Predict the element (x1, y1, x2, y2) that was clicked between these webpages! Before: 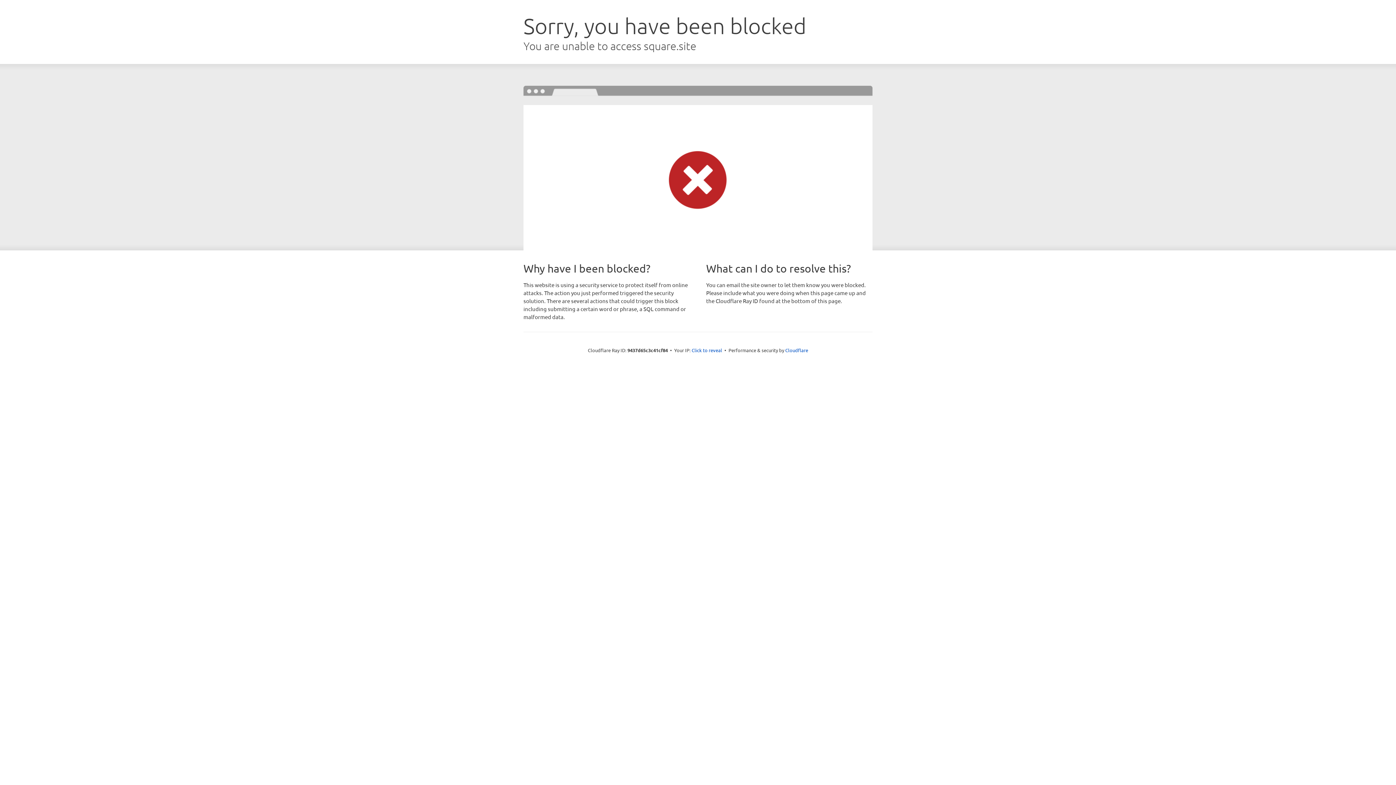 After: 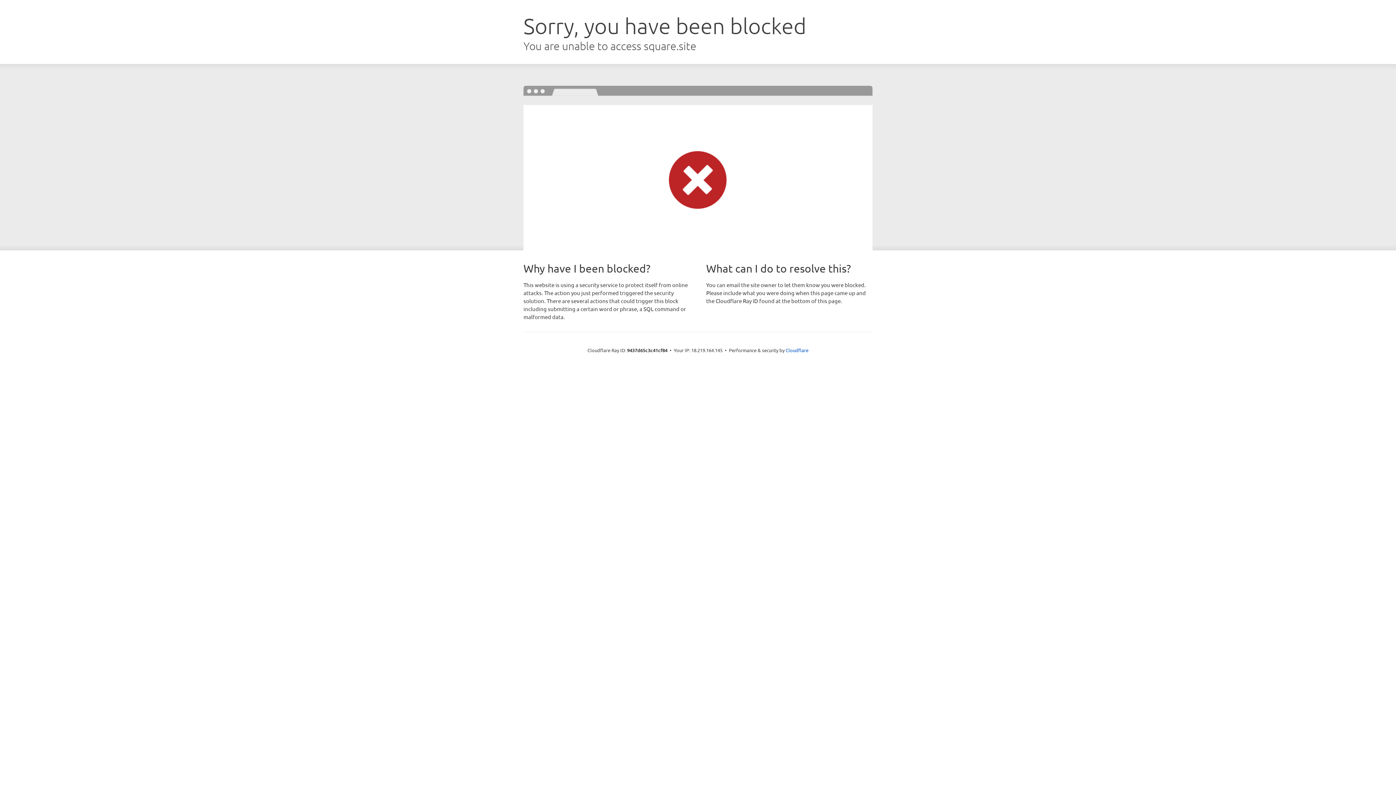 Action: label: Click to reveal bbox: (691, 346, 722, 353)